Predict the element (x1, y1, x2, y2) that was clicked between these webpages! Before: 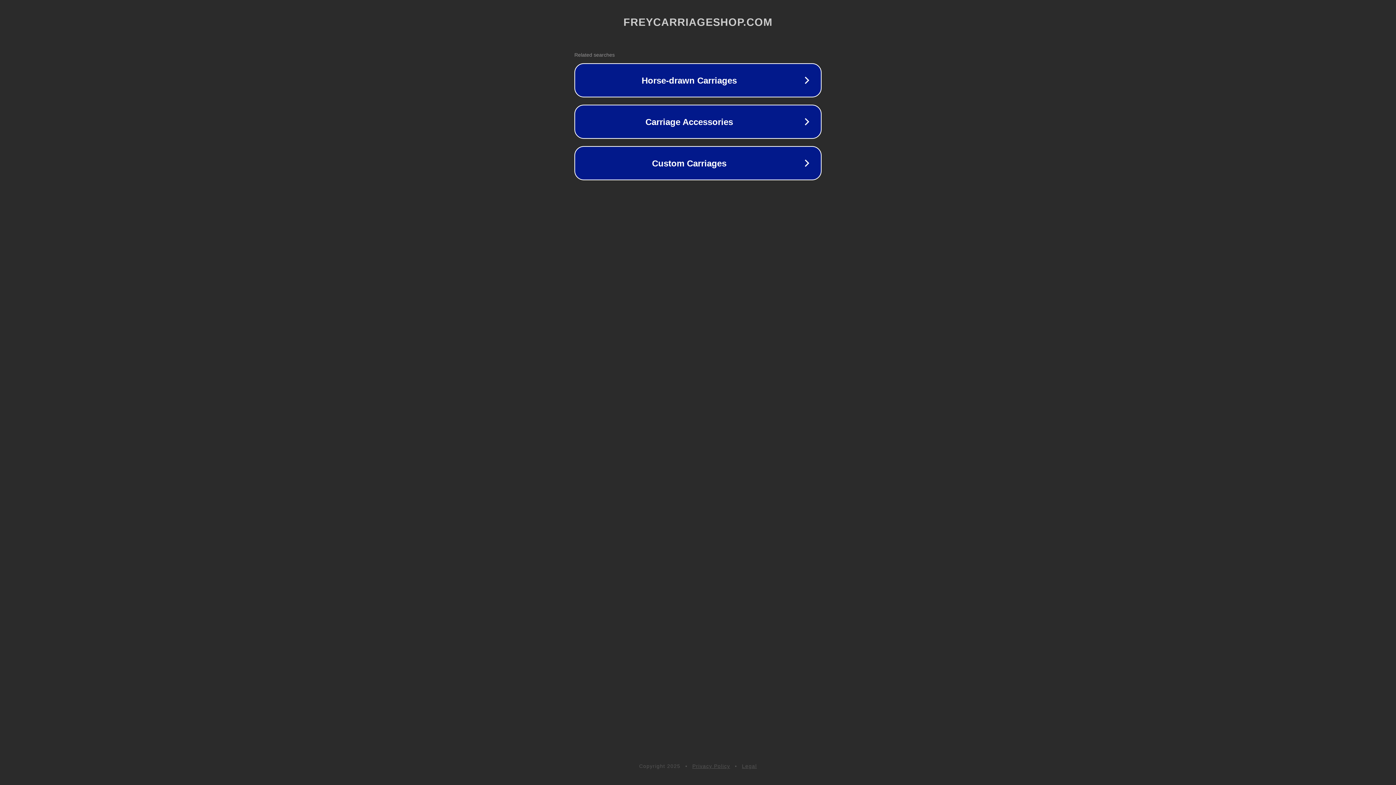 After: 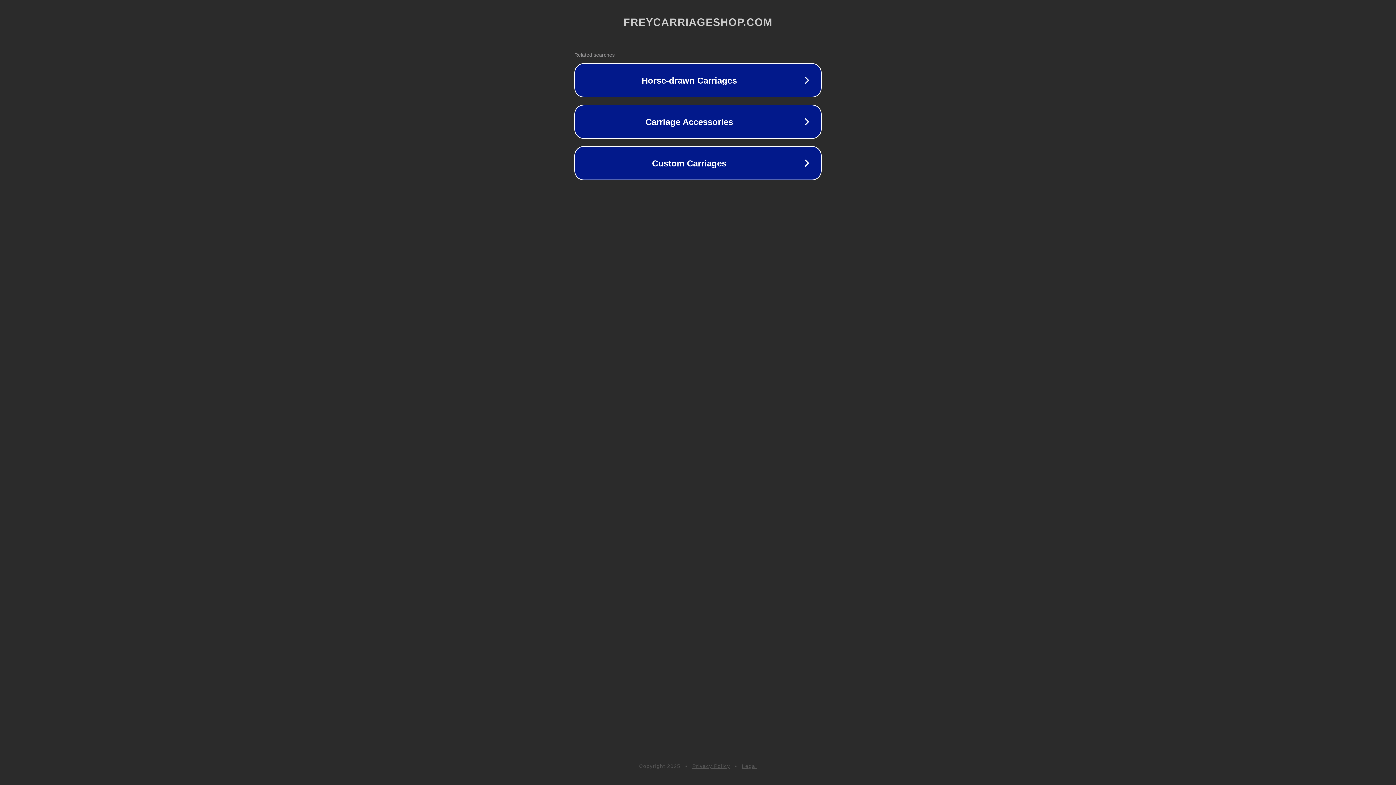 Action: label: Legal bbox: (742, 763, 757, 769)